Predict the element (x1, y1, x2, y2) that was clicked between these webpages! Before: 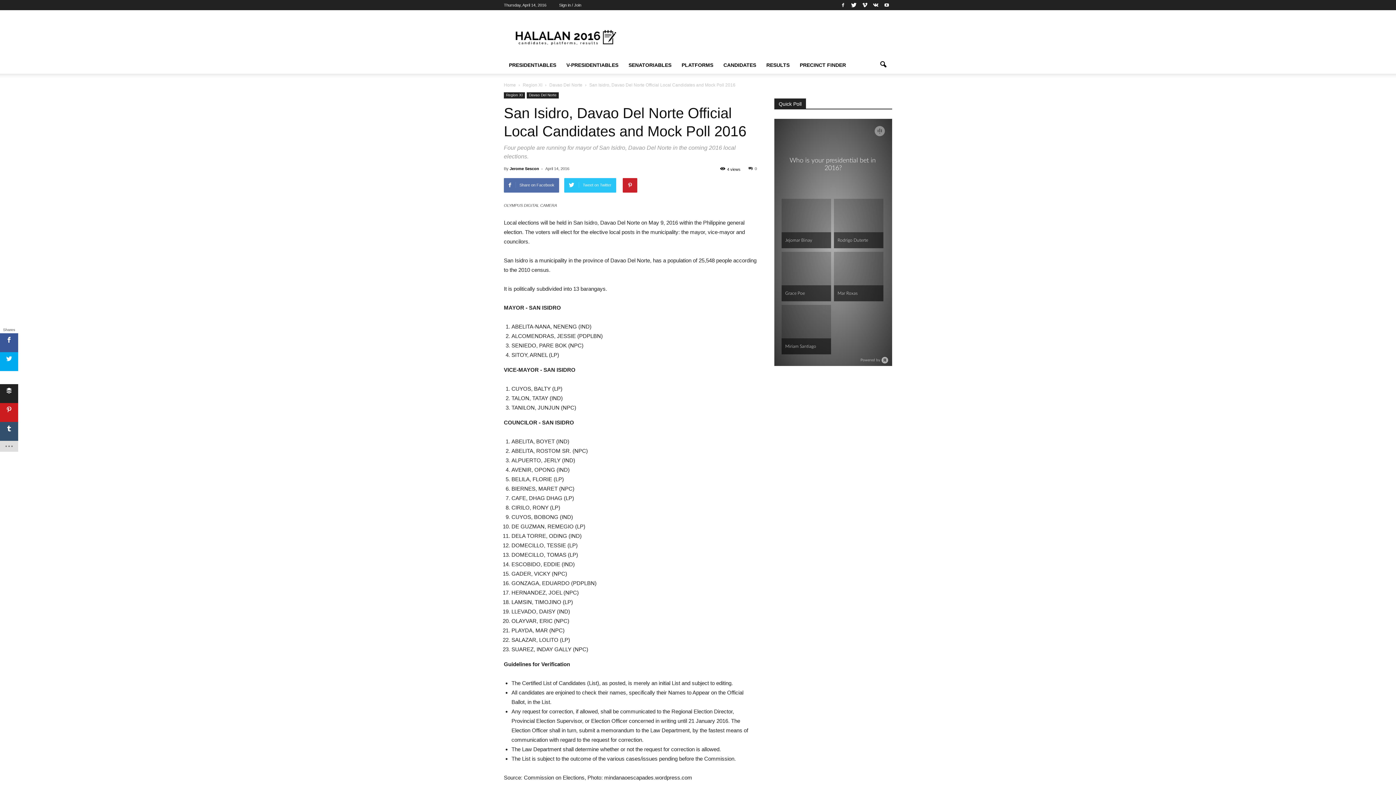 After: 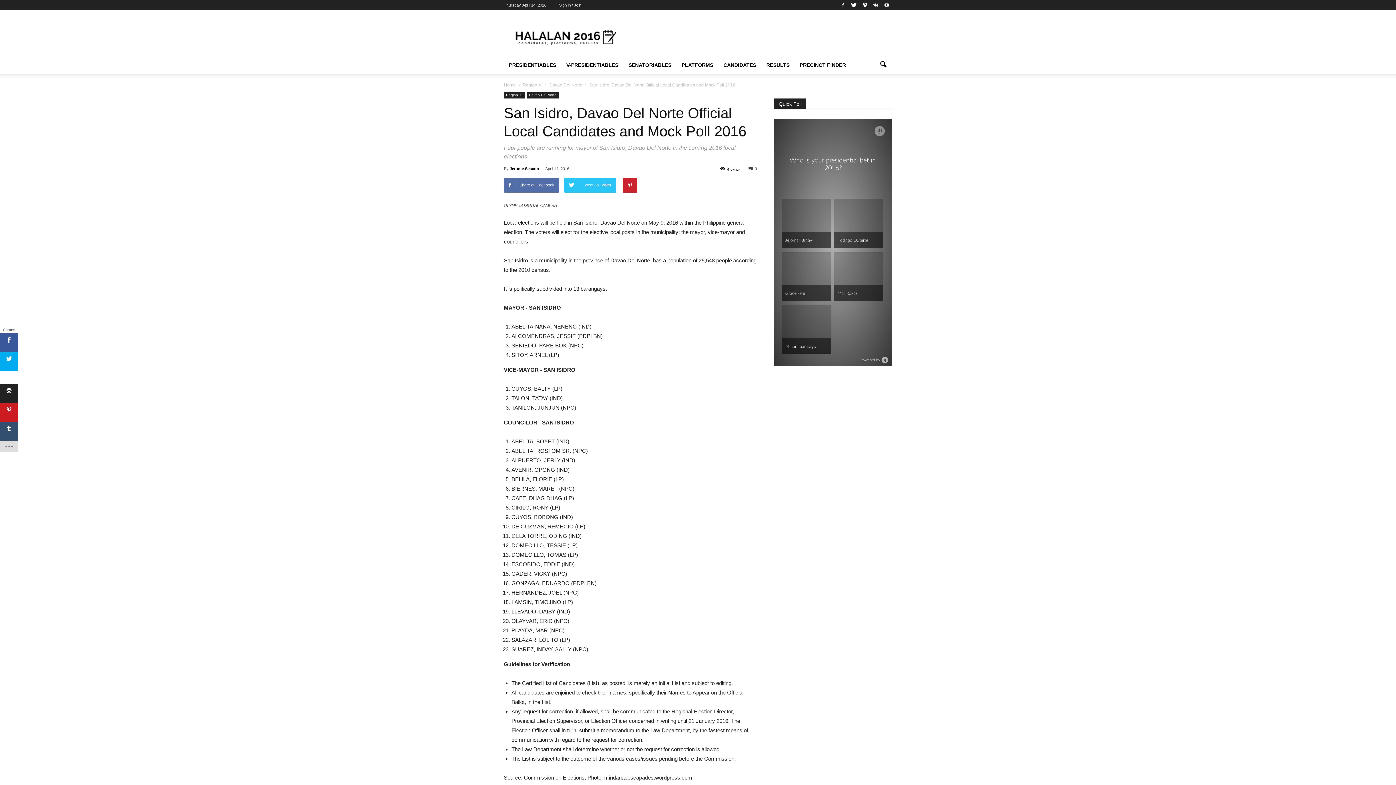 Action: label: 0 bbox: (748, 166, 757, 170)